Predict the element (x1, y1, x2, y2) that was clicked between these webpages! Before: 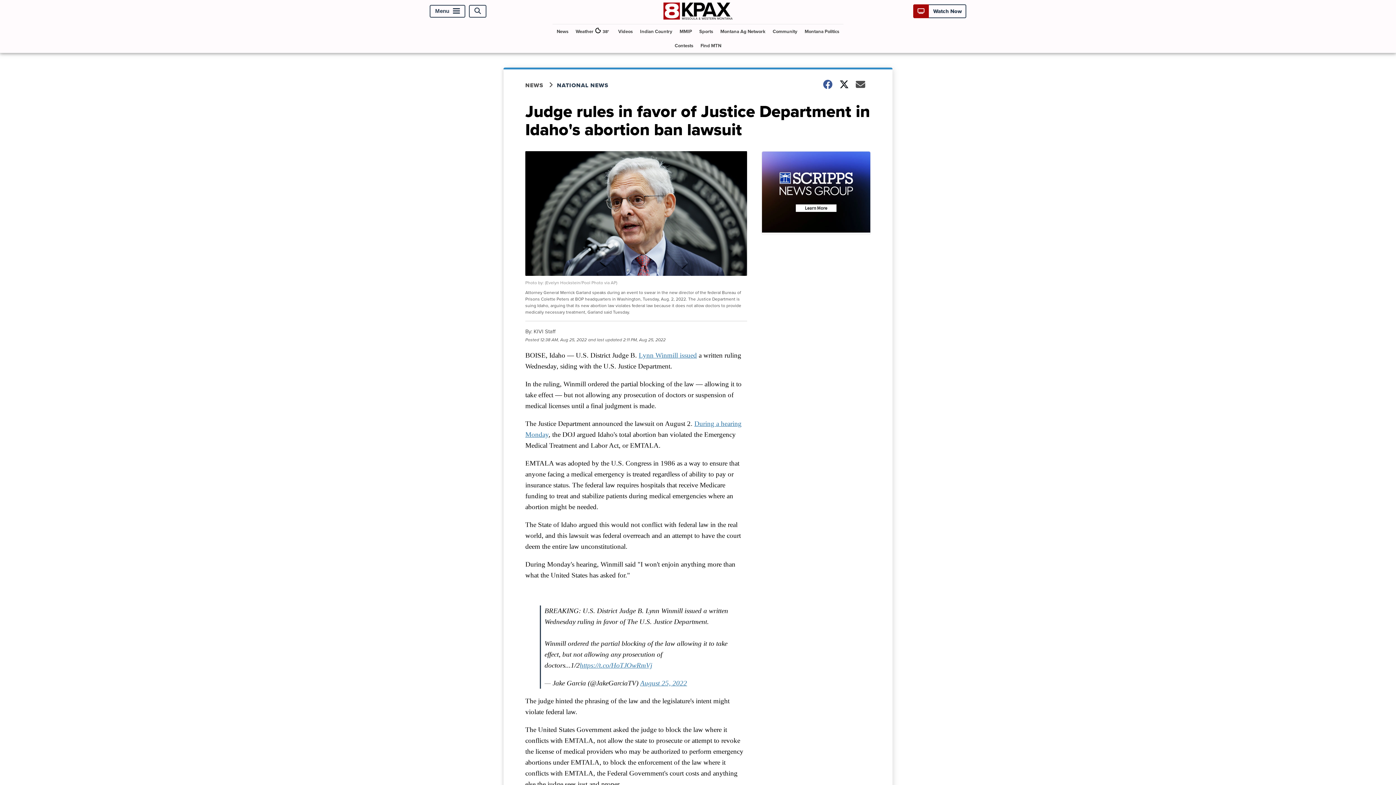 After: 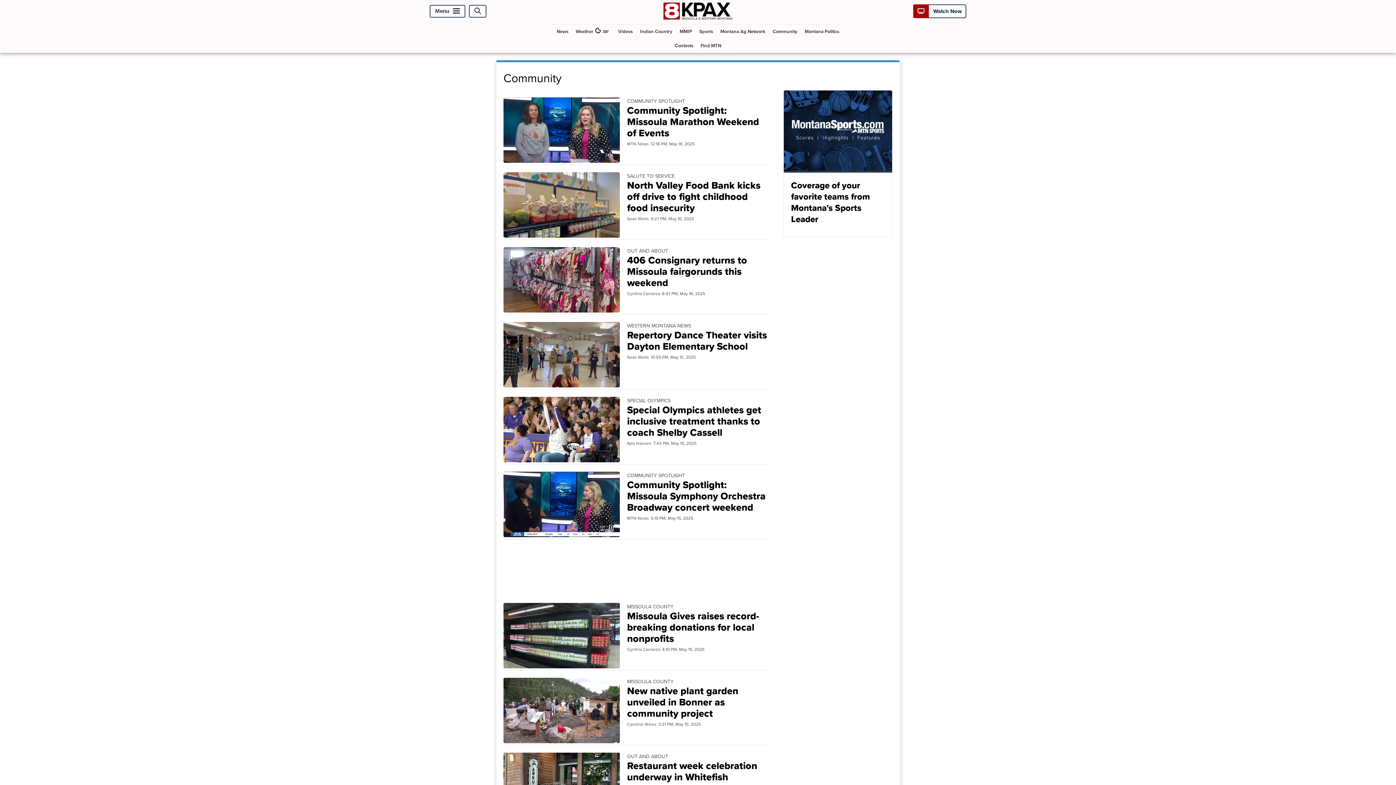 Action: bbox: (770, 24, 800, 38) label: Community